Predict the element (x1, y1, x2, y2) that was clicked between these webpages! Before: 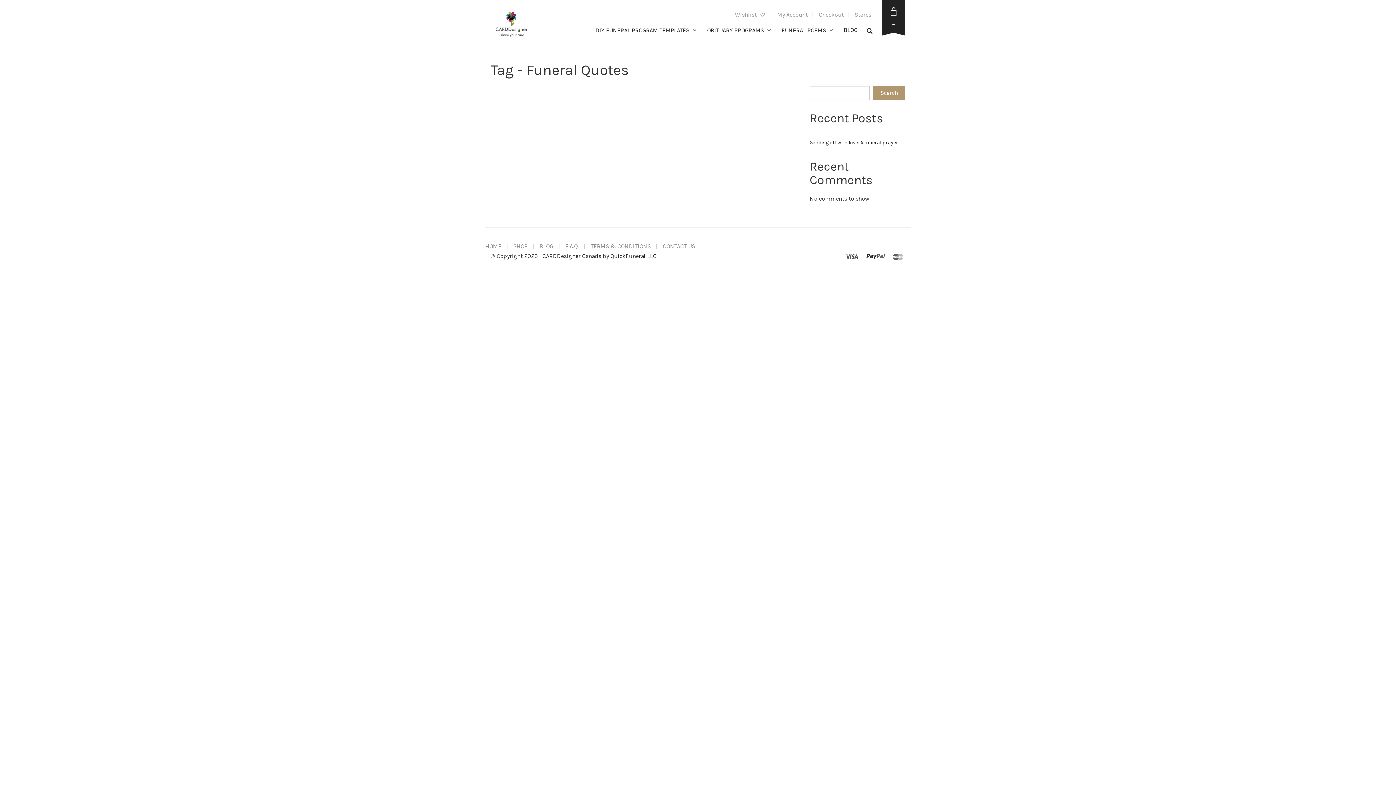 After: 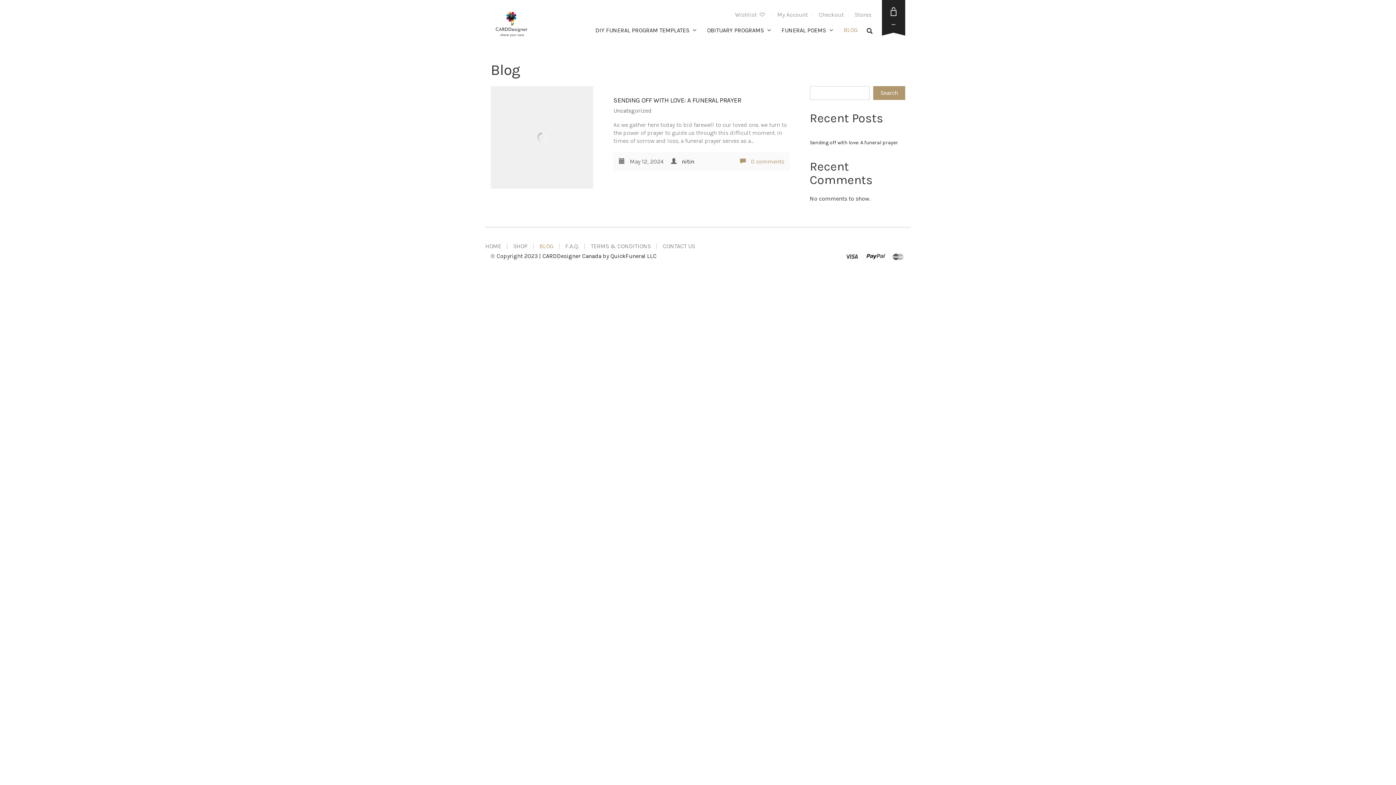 Action: label: BLOG bbox: (539, 242, 553, 249)